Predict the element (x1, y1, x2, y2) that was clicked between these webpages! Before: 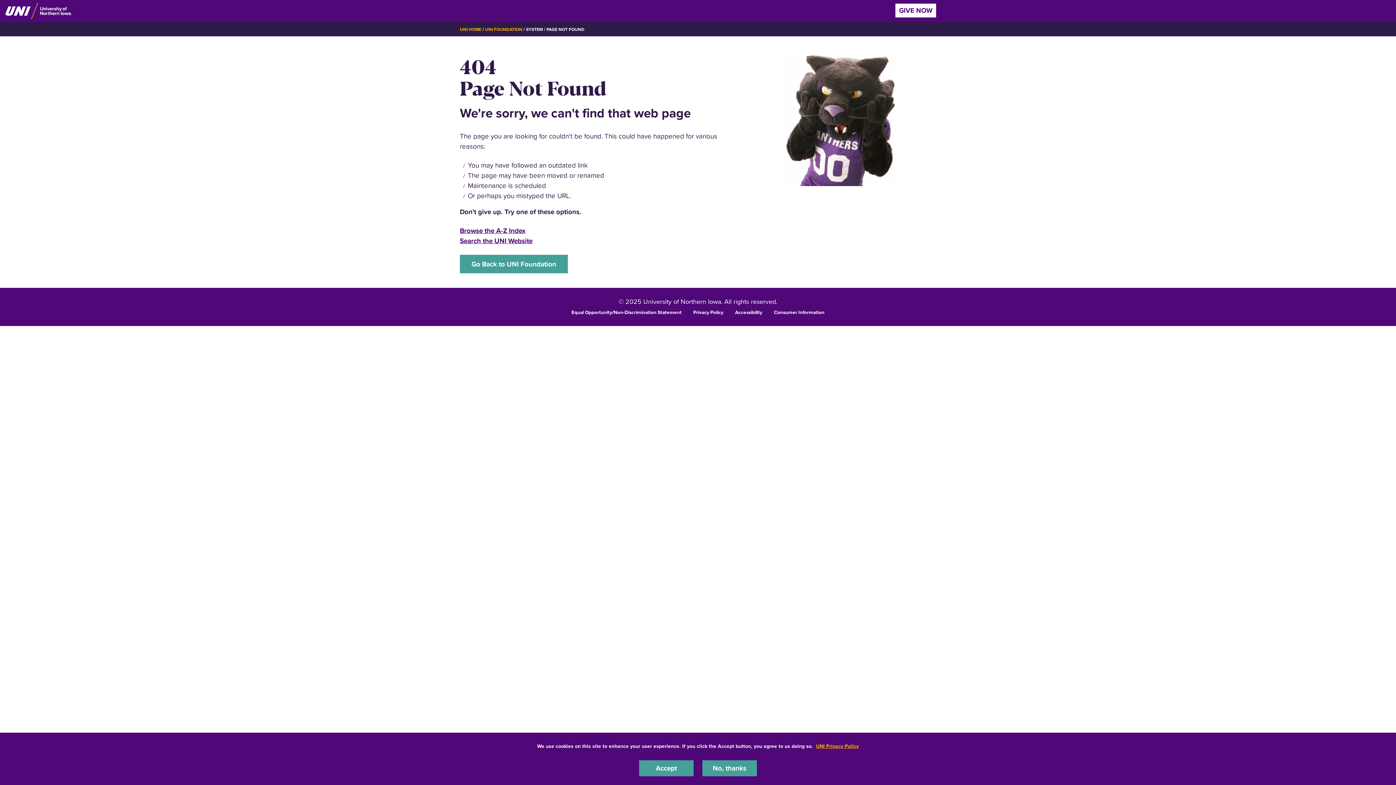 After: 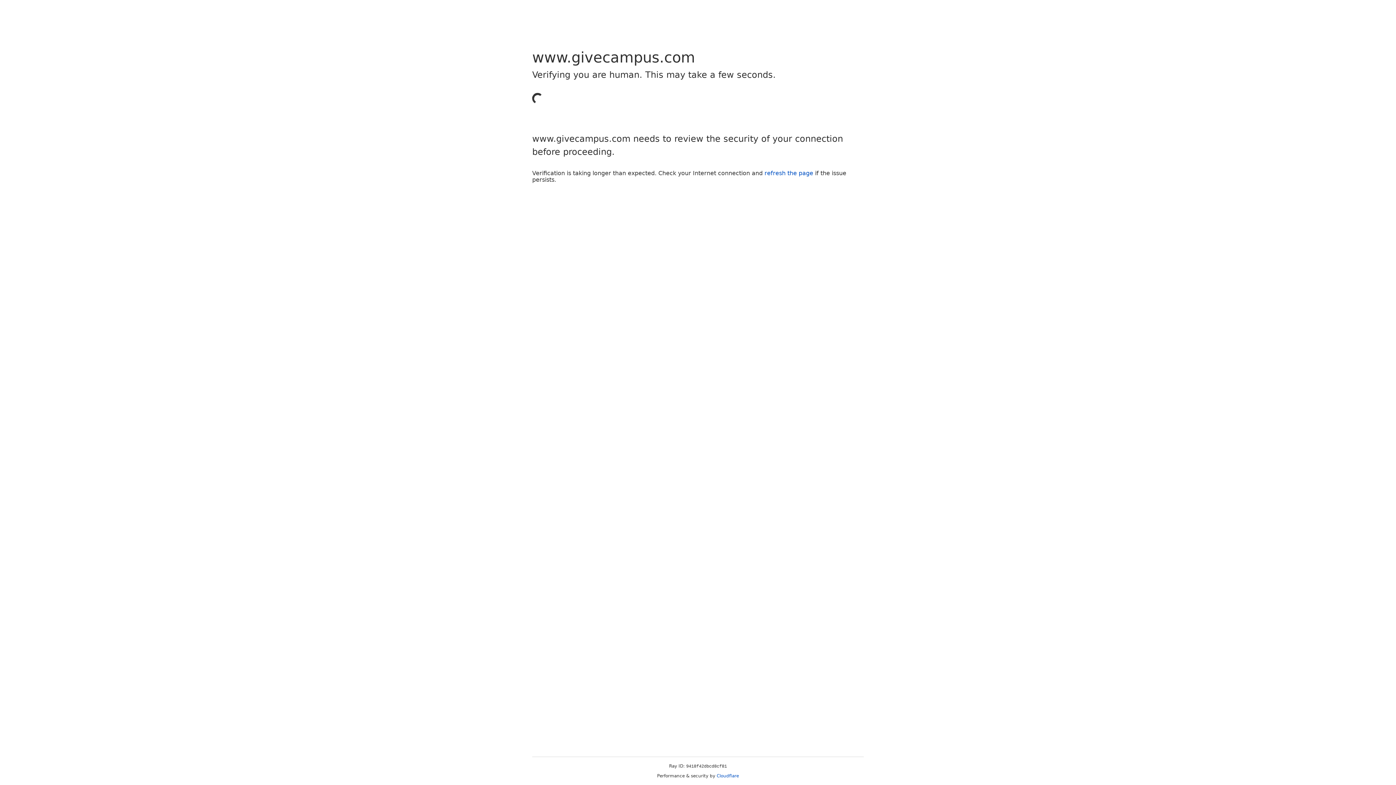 Action: bbox: (895, 3, 936, 17) label: GIVE NOW